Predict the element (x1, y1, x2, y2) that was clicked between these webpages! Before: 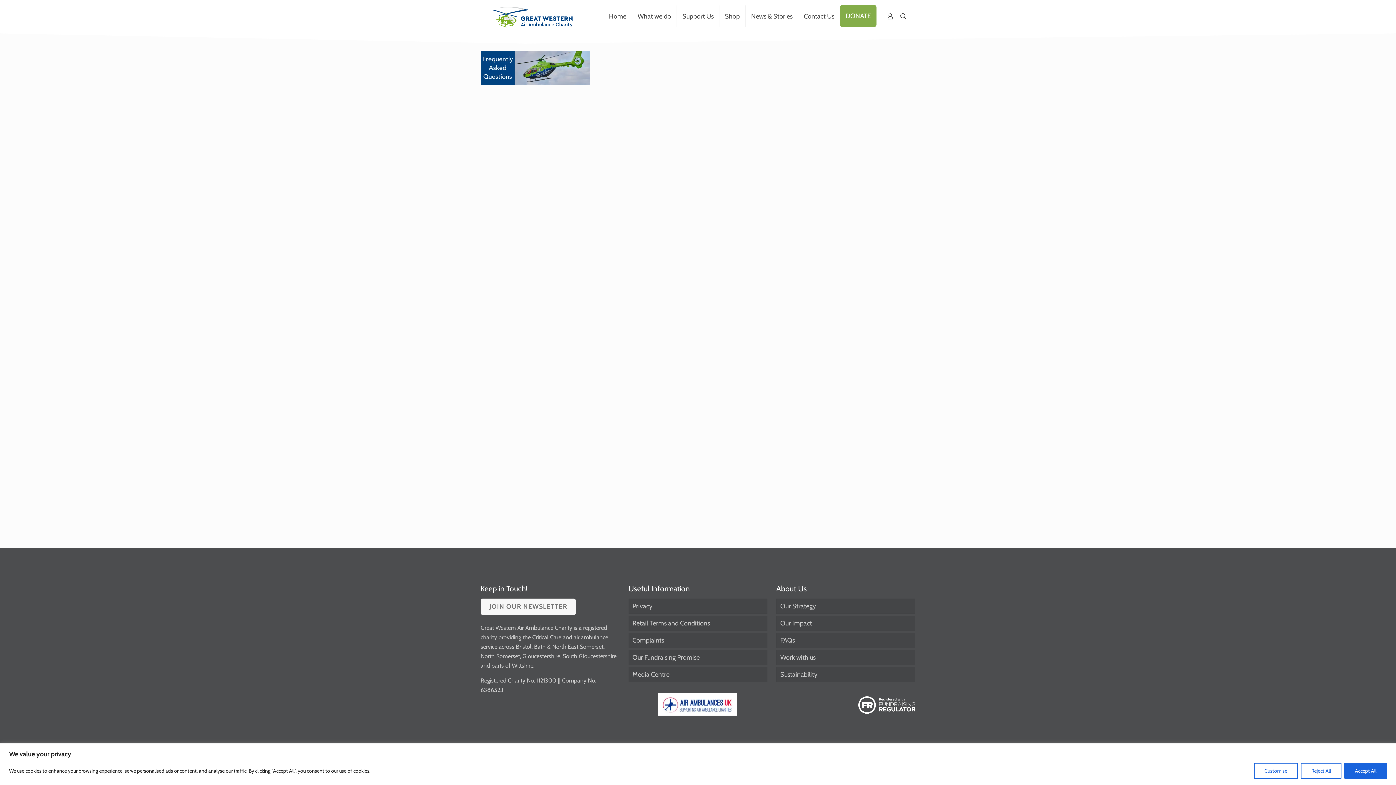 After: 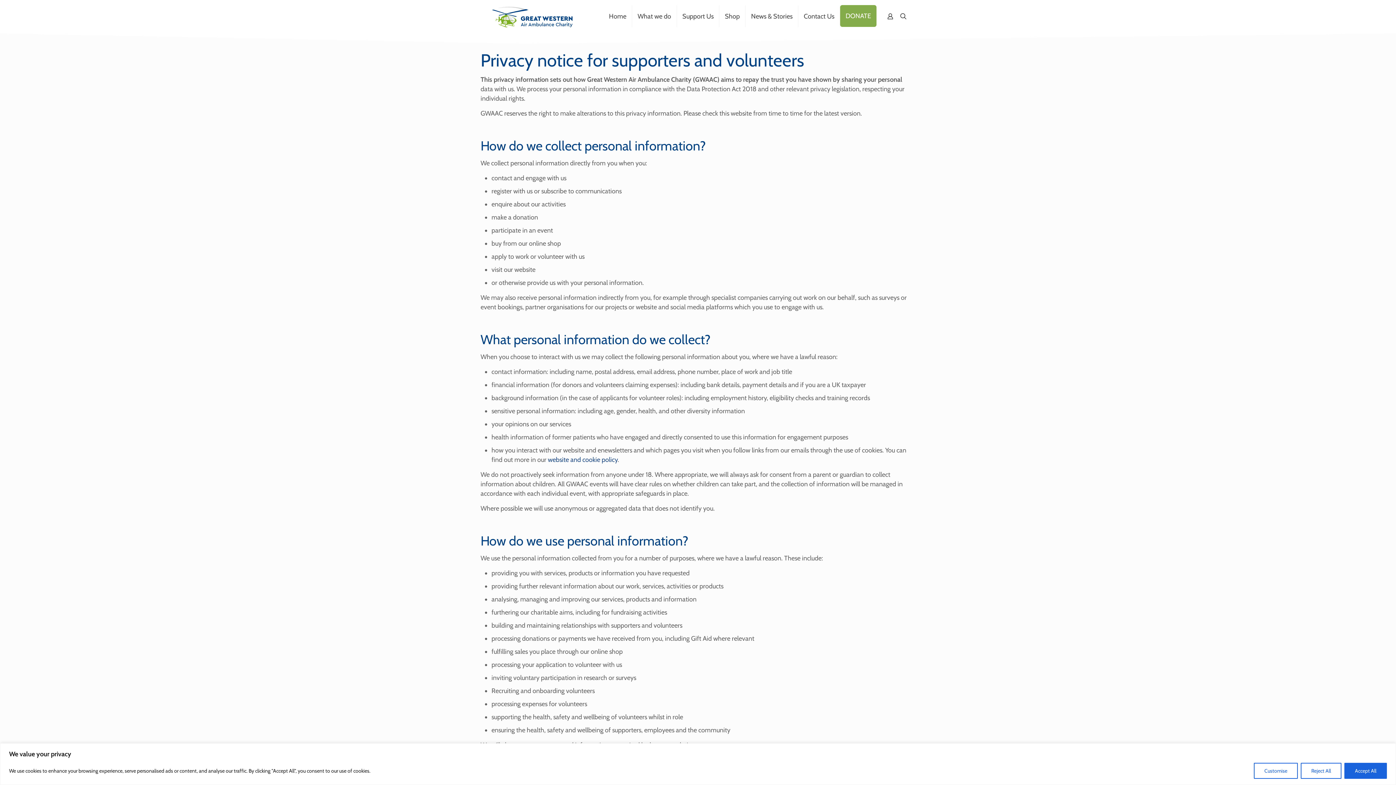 Action: bbox: (628, 598, 767, 614) label: Privacy